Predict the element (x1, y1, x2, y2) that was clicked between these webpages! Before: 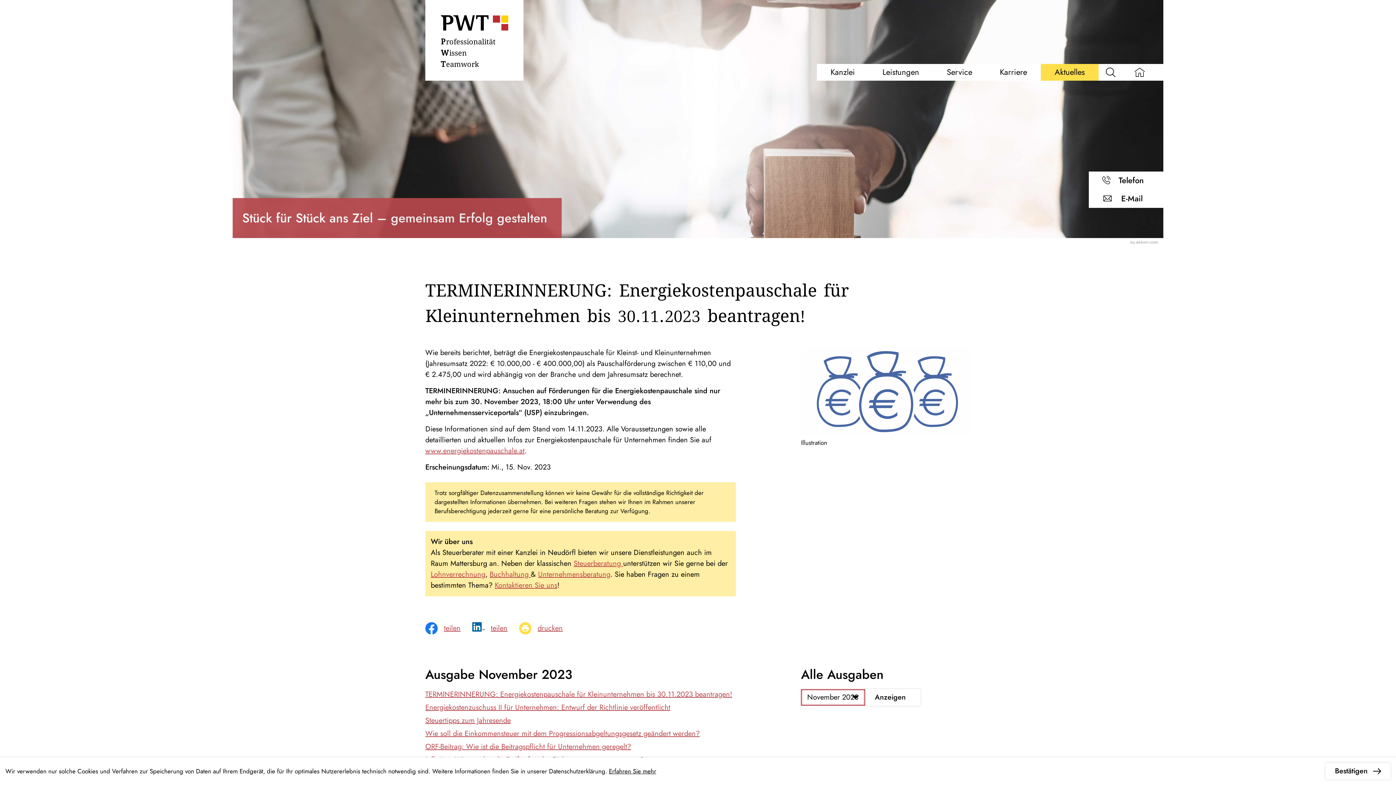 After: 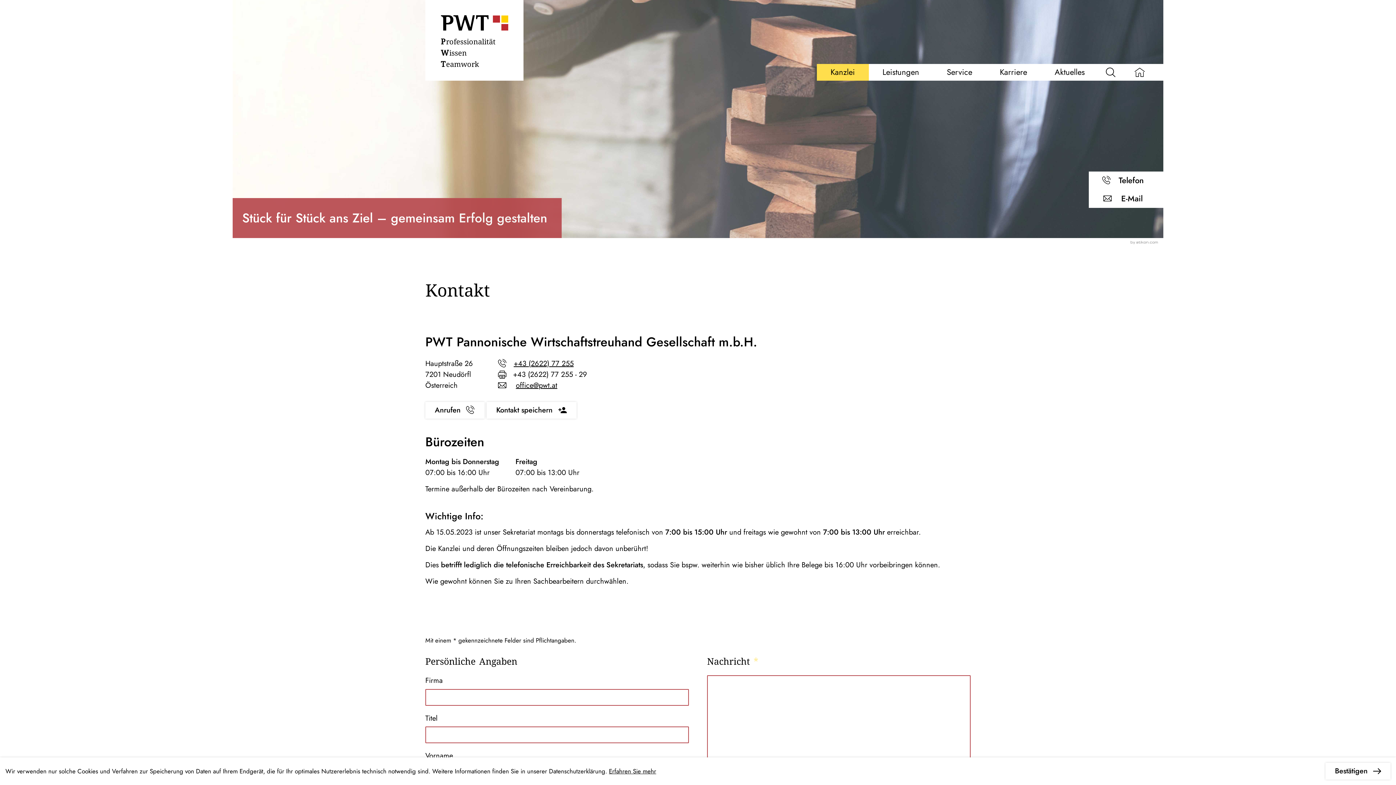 Action: bbox: (494, 580, 557, 591) label: Kontaktieren Sie uns